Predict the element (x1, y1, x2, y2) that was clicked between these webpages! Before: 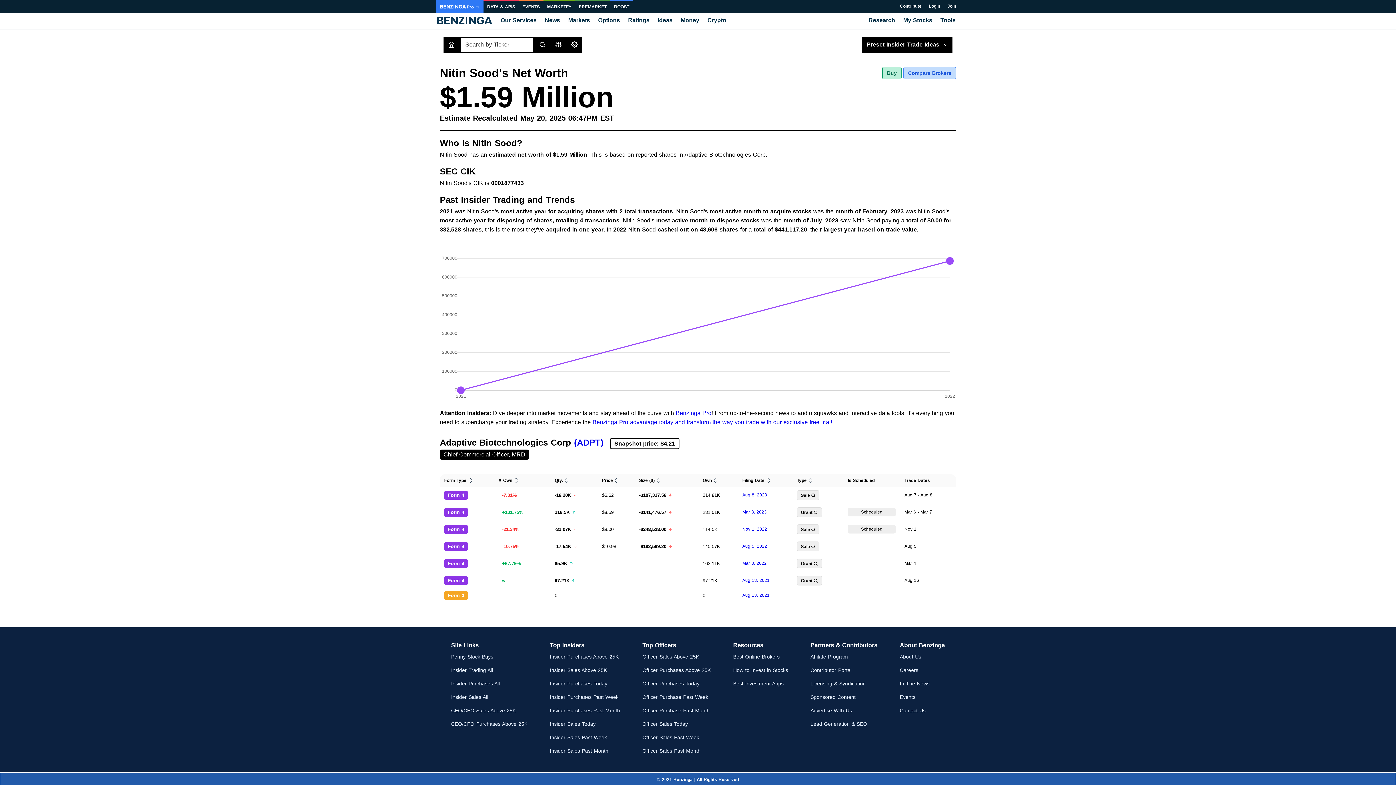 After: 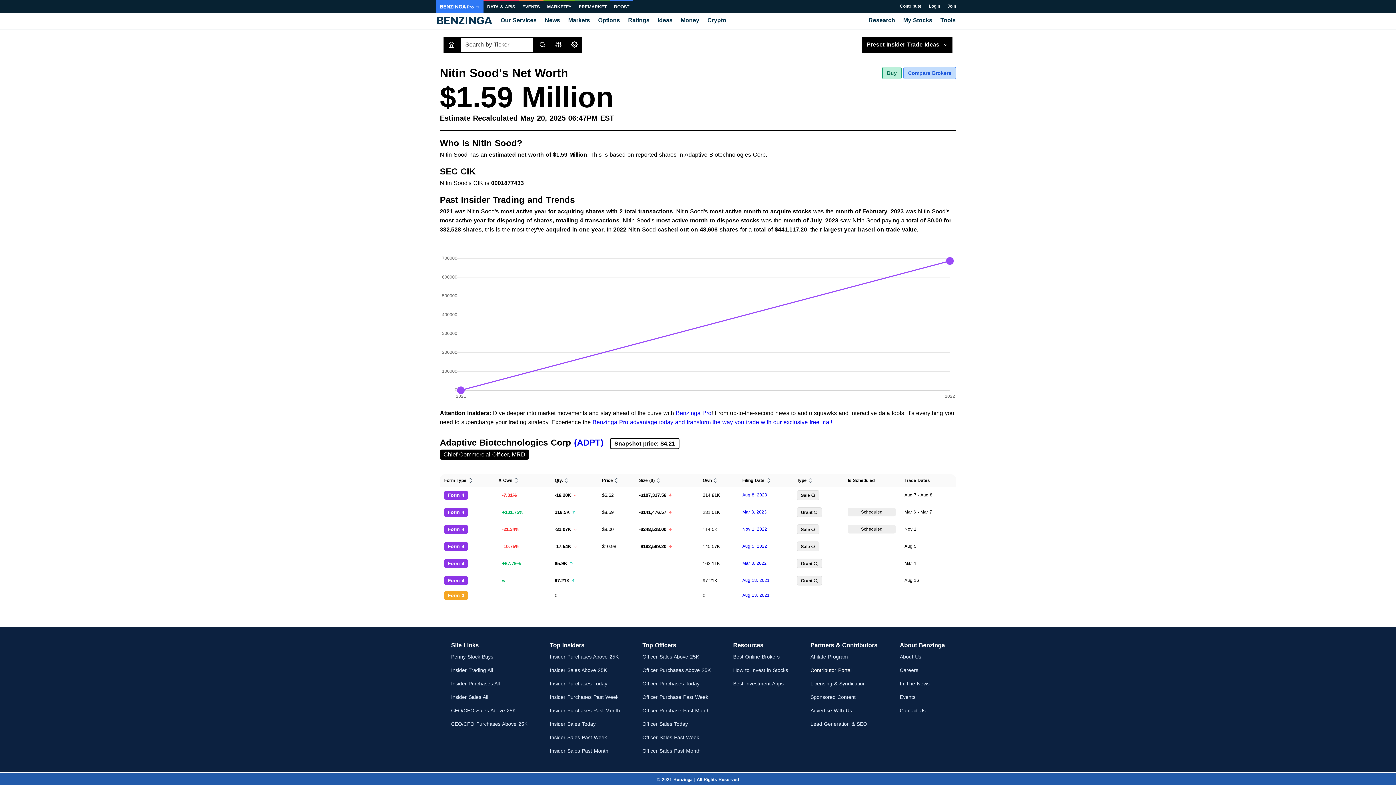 Action: label: Contributor Portal bbox: (810, 667, 851, 673)